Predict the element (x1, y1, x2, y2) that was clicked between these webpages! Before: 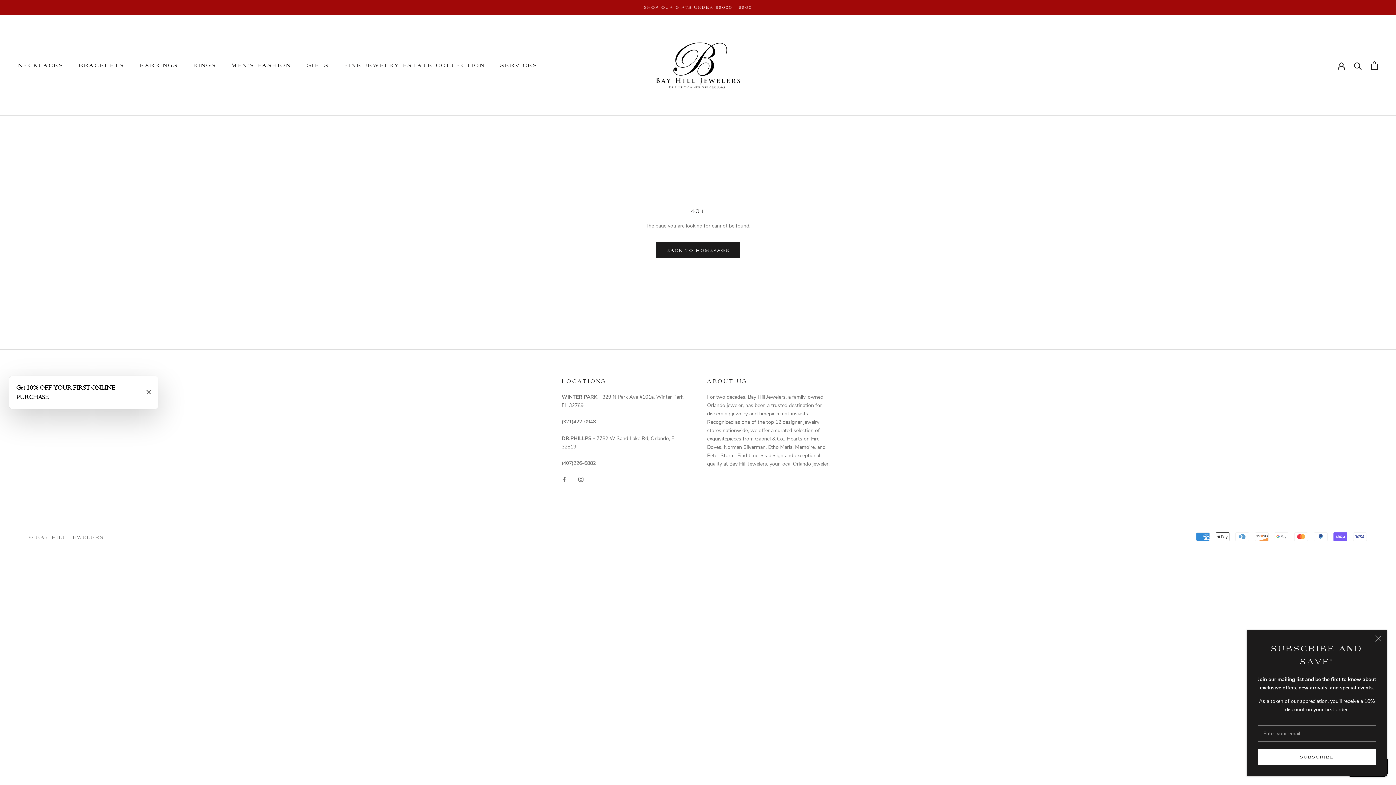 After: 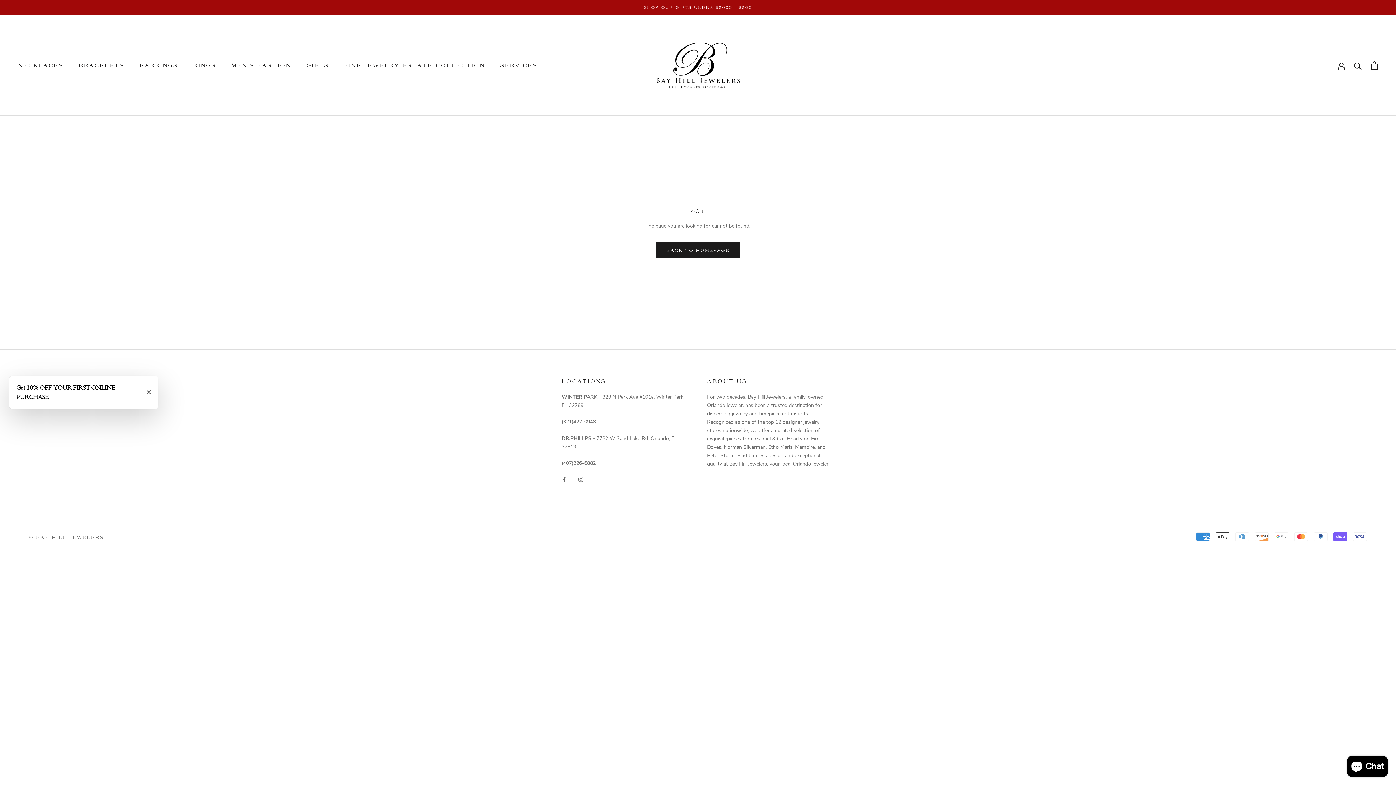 Action: bbox: (1375, 635, 1381, 642) label: Close